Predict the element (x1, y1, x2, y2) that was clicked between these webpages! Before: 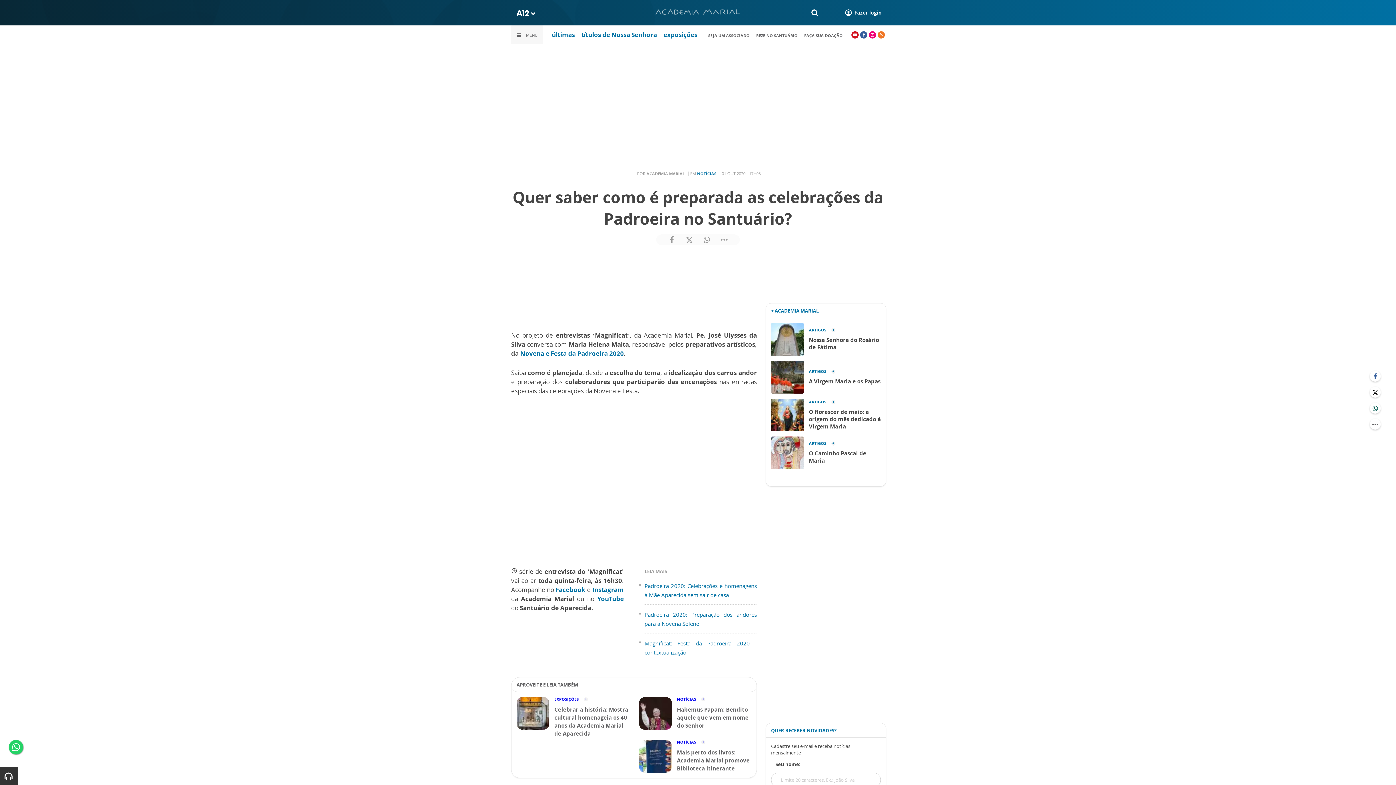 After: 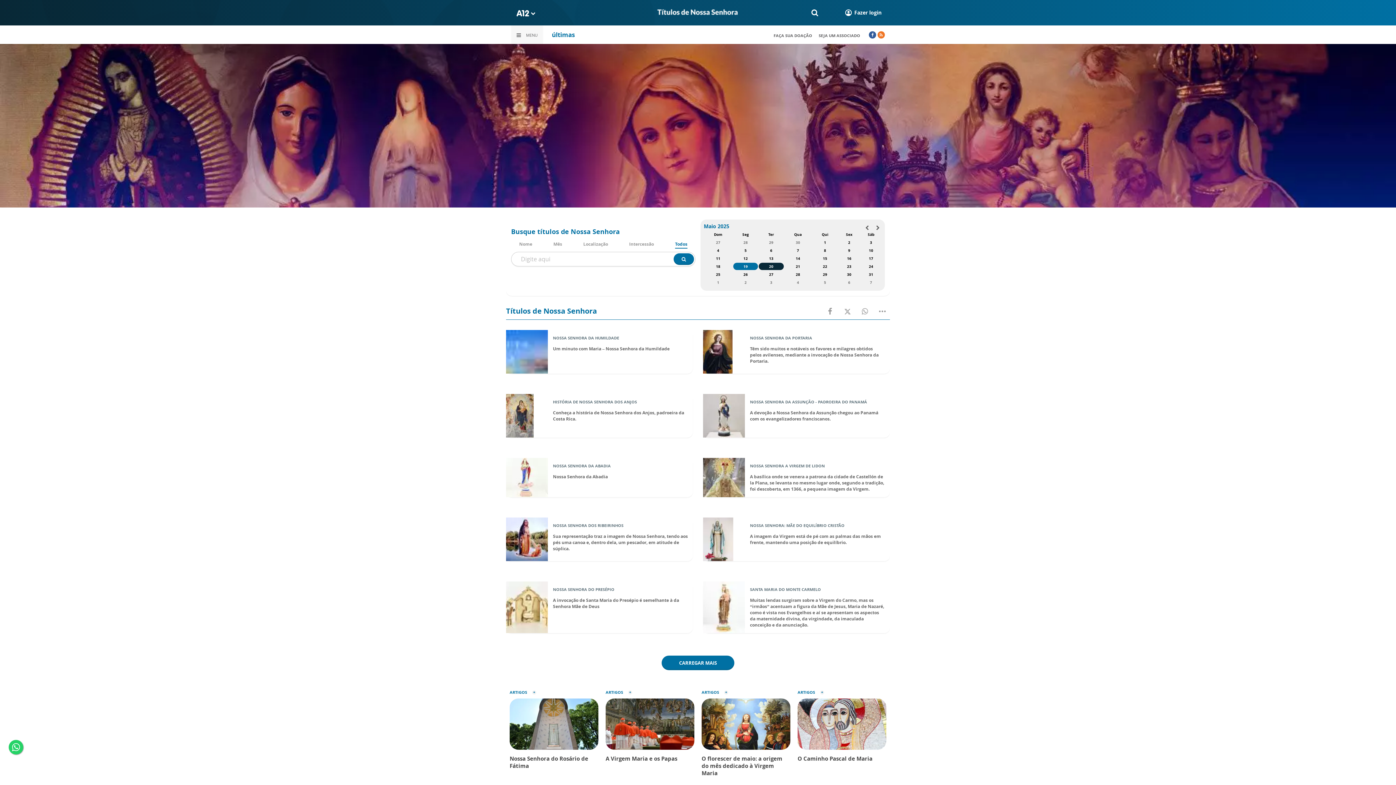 Action: bbox: (581, 30, 657, 38) label: títulos de Nossa Senhora